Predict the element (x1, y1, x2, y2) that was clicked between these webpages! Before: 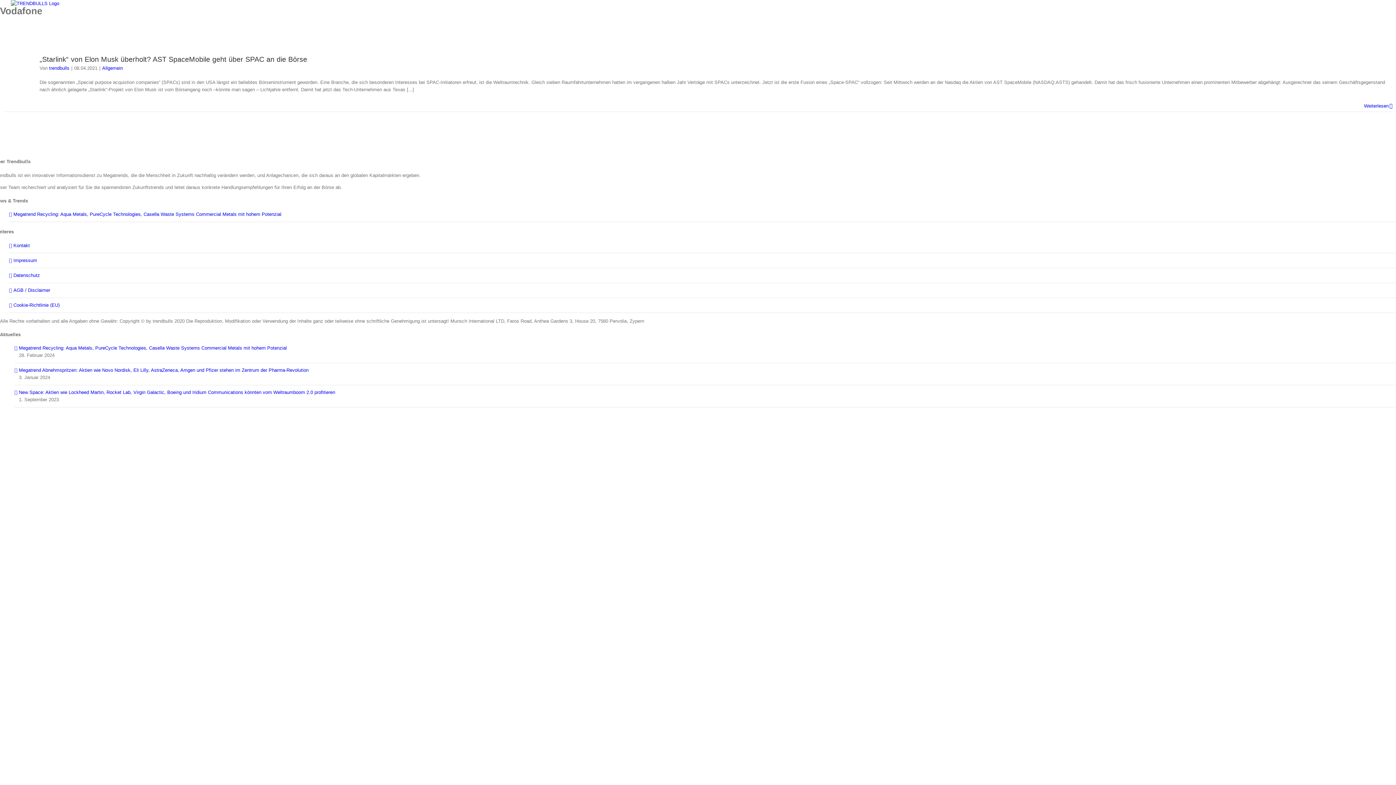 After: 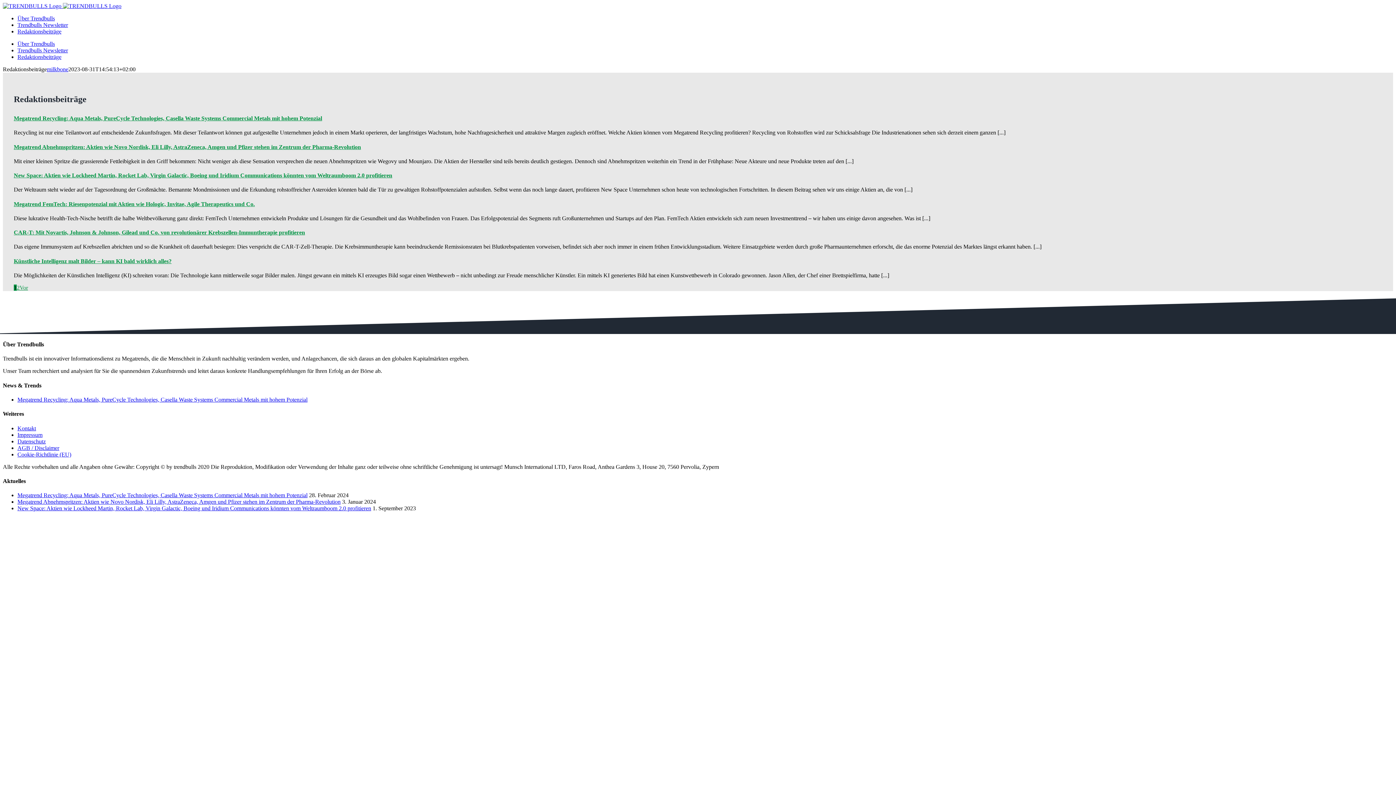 Action: bbox: (678, 391, 718, 396) label: Redaktionsbeiträge